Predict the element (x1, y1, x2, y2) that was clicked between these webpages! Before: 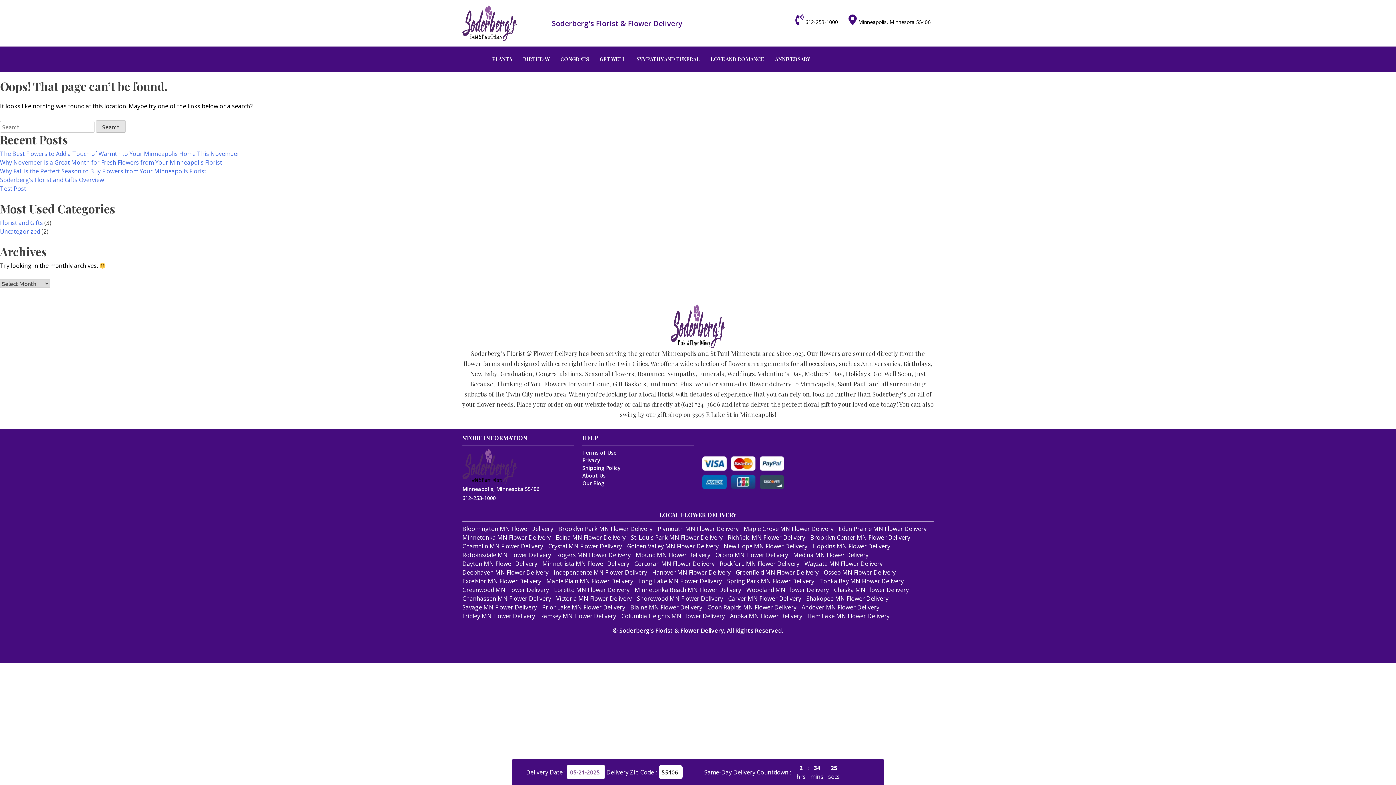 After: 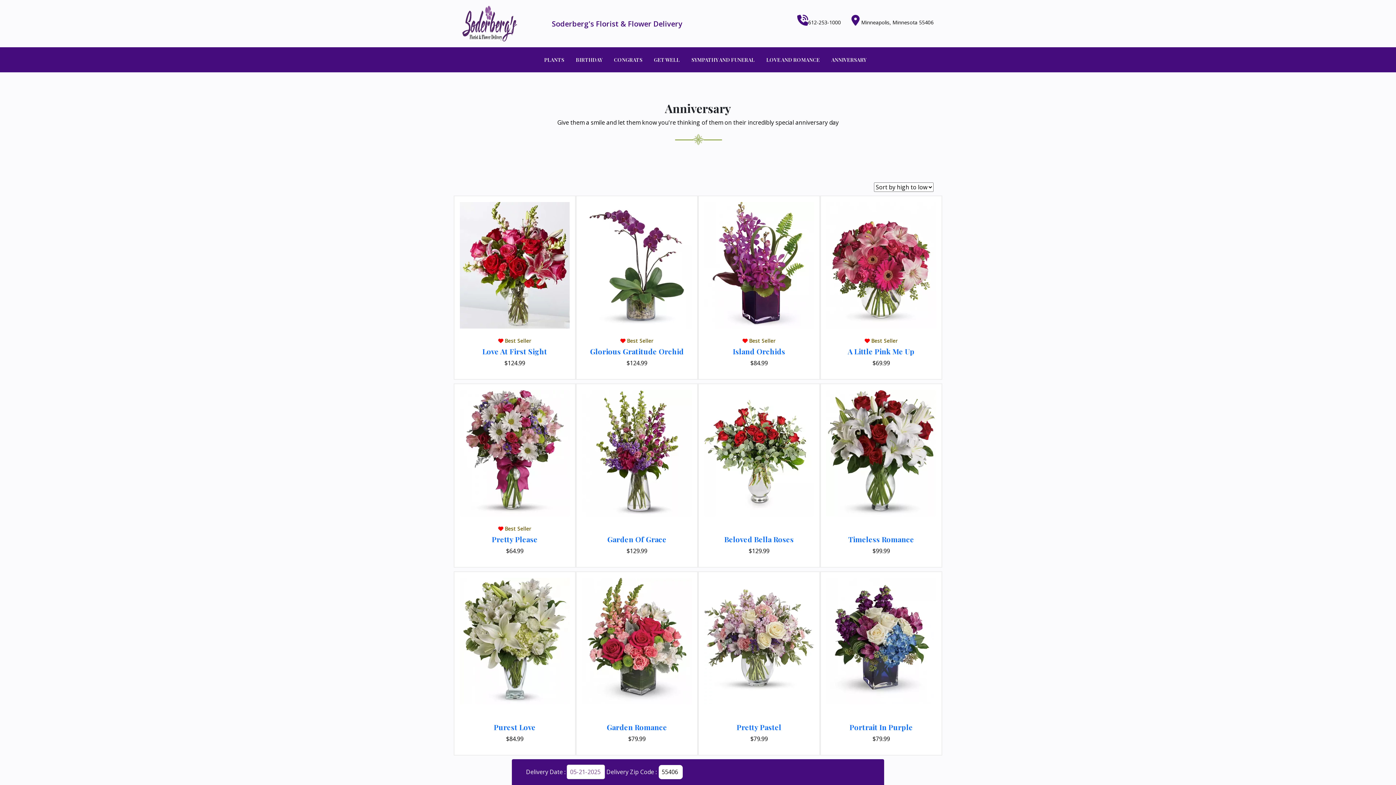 Action: bbox: (769, 41, 815, 66) label: ANNIVERSARY